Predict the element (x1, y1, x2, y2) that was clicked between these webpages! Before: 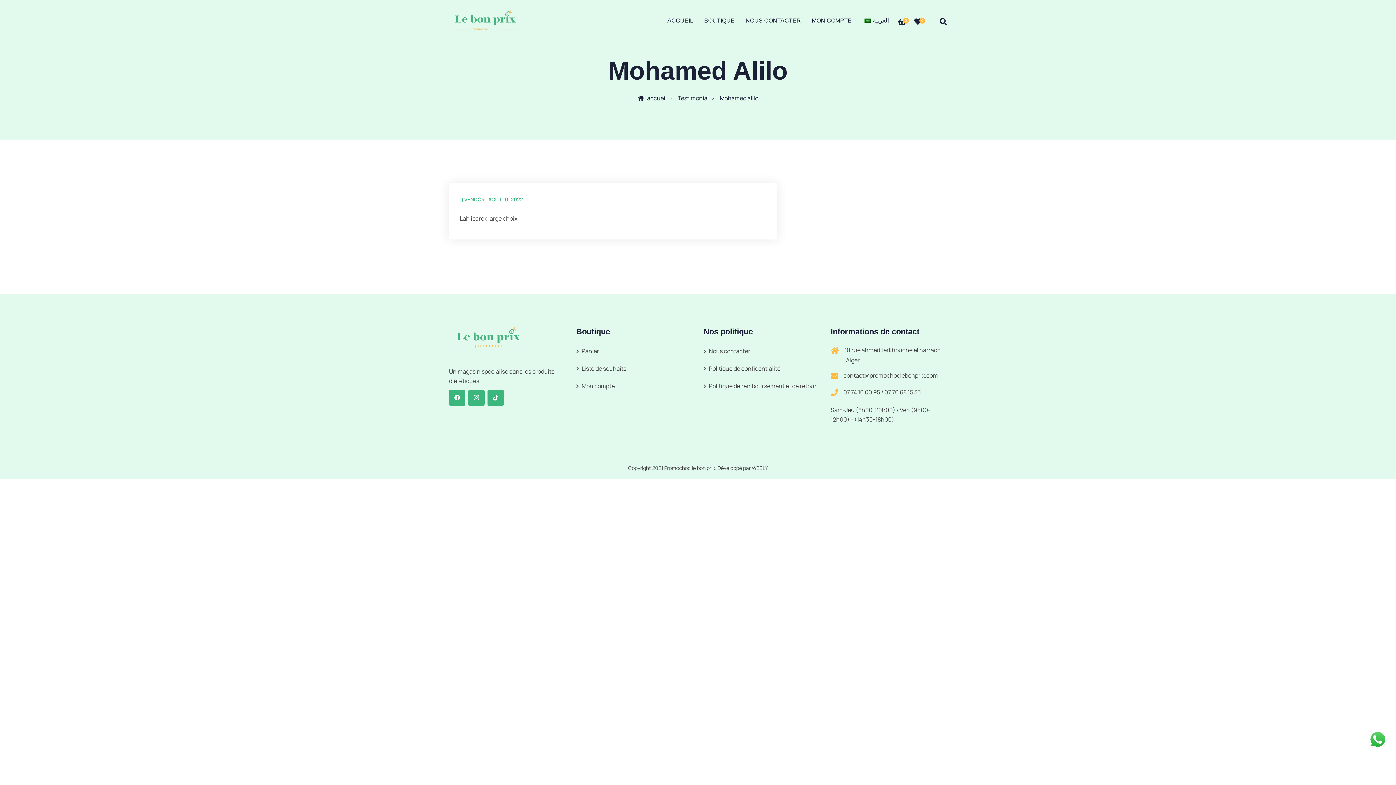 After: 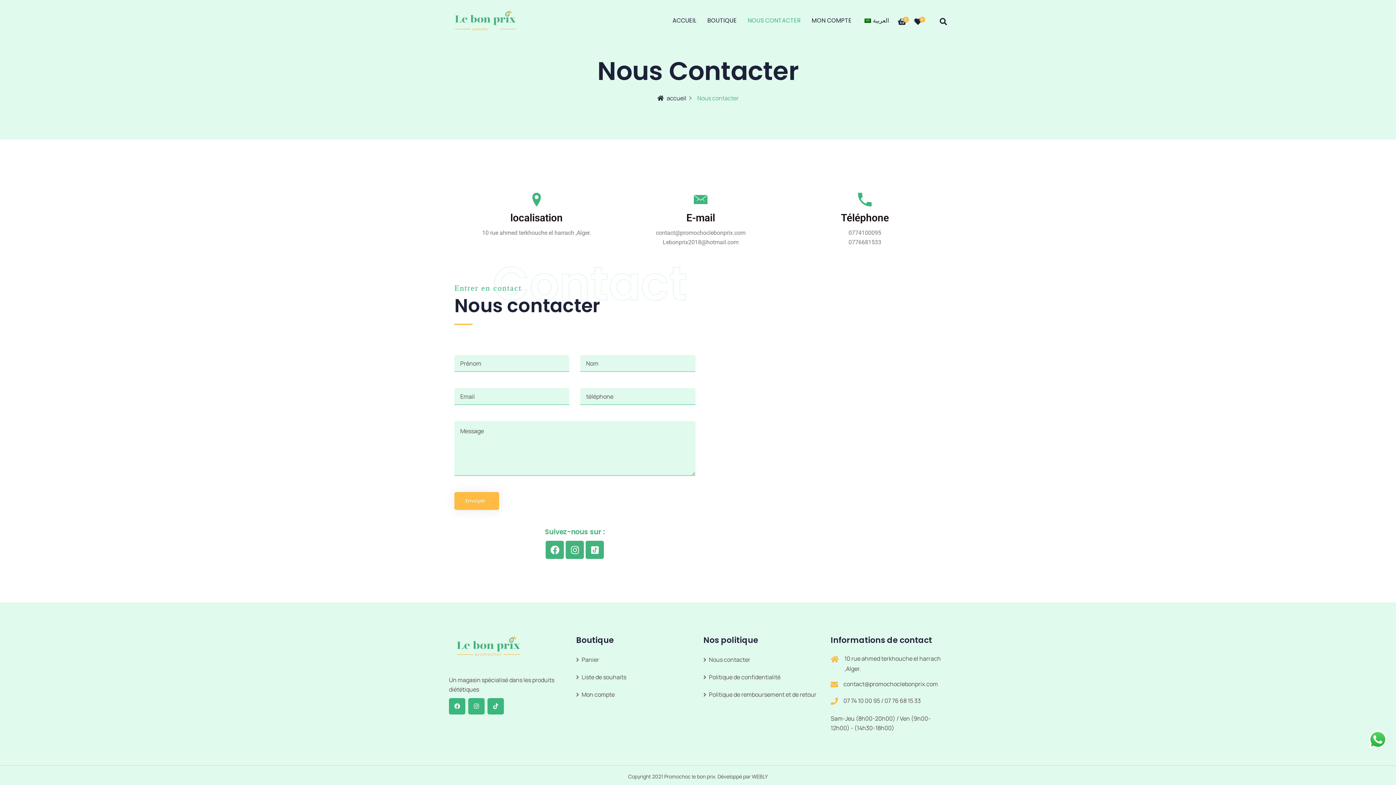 Action: bbox: (703, 342, 820, 360) label: Nous contacter